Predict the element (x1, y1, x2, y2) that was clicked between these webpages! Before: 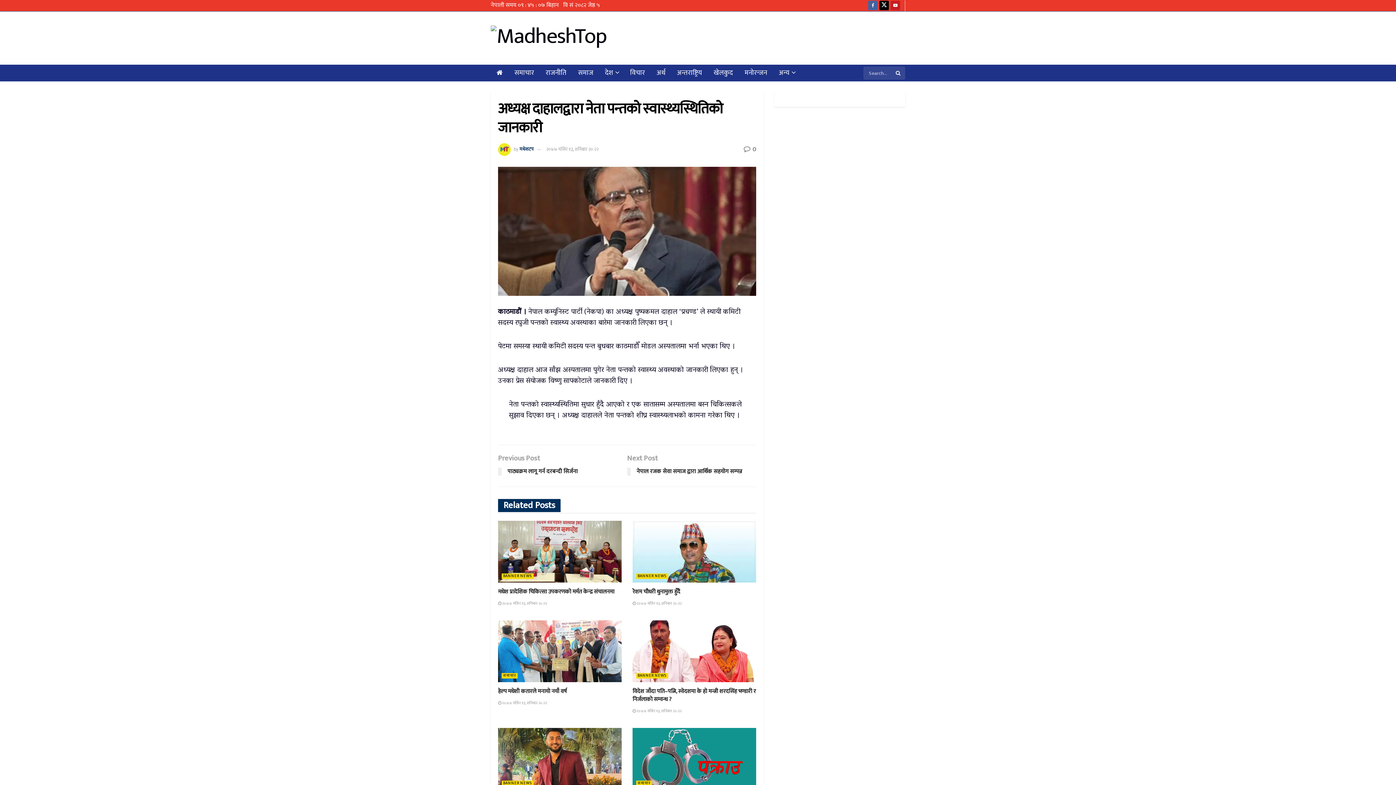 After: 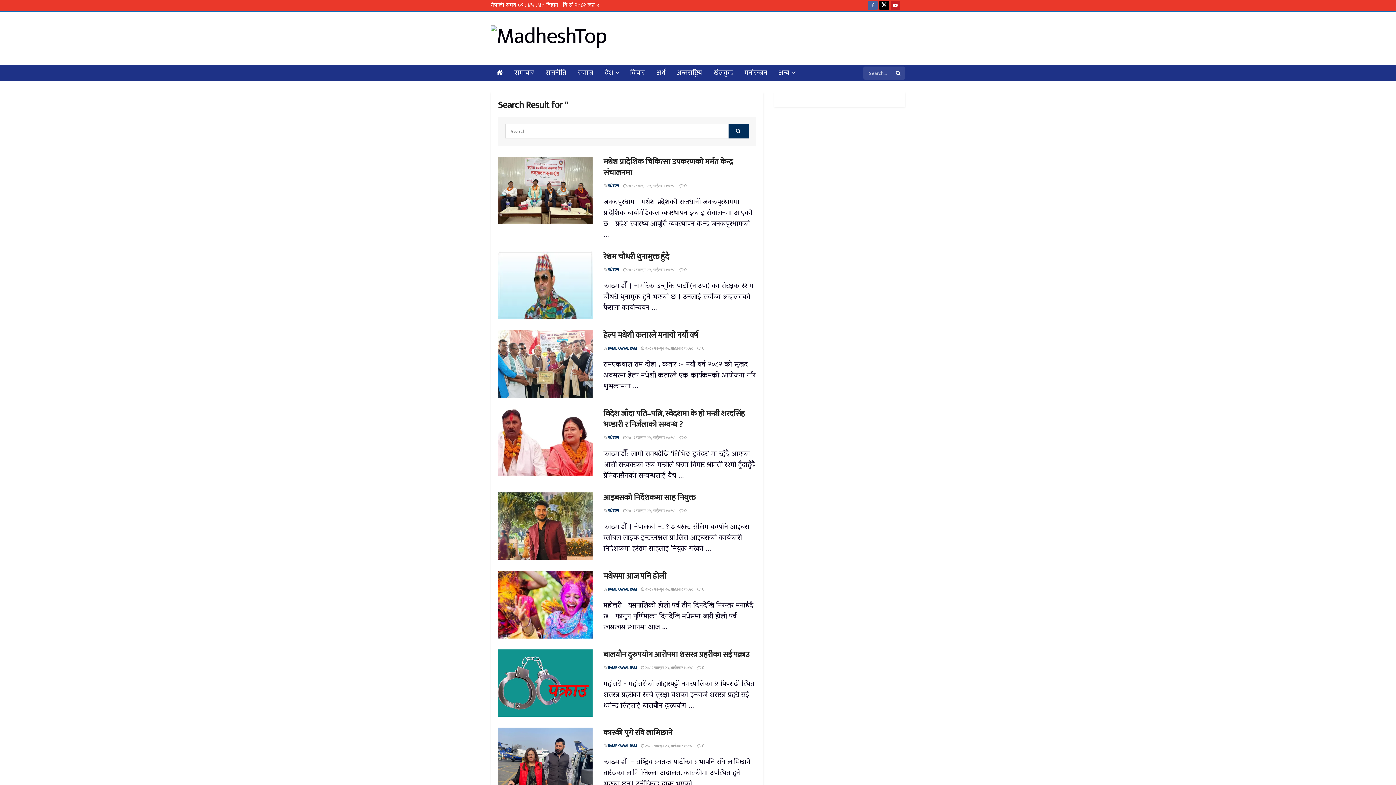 Action: label: Search Button bbox: (892, 66, 905, 79)